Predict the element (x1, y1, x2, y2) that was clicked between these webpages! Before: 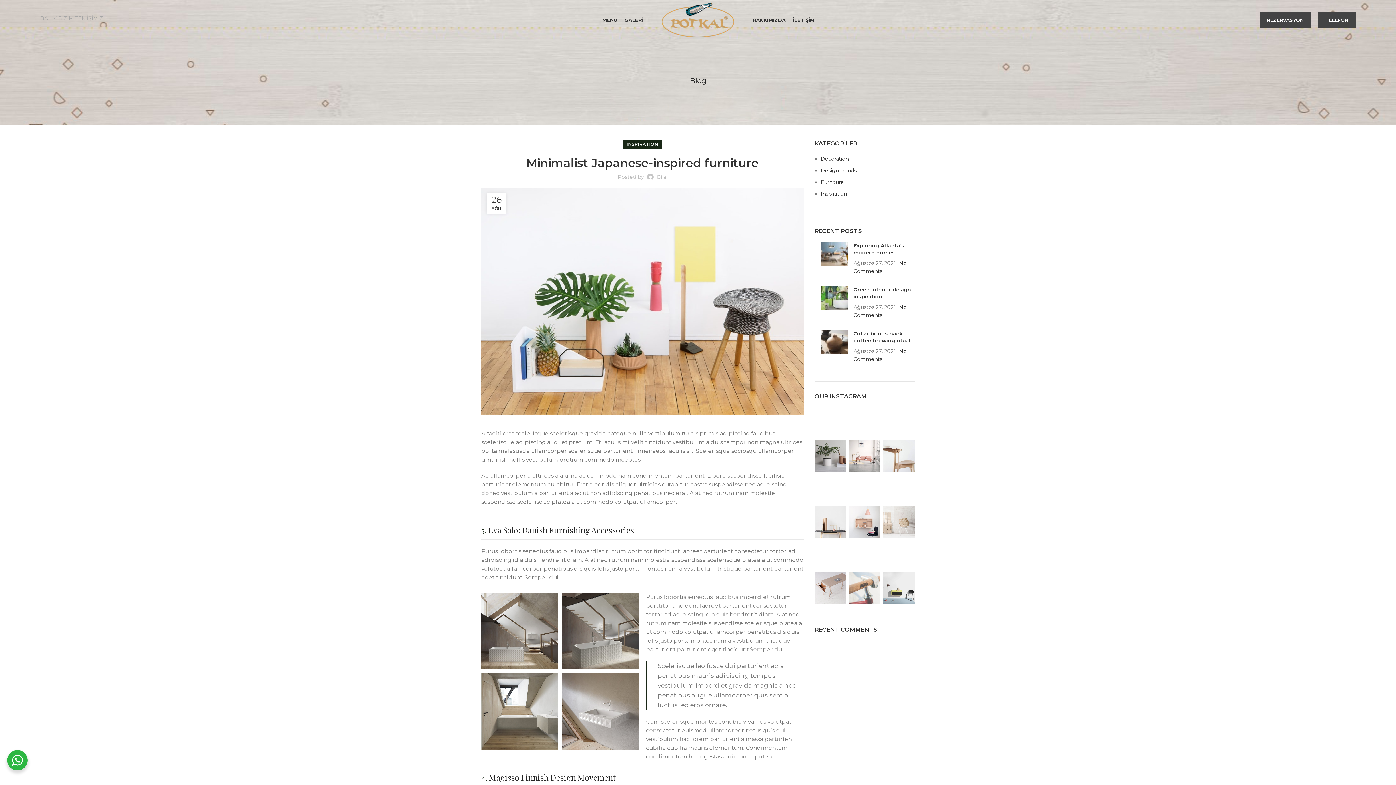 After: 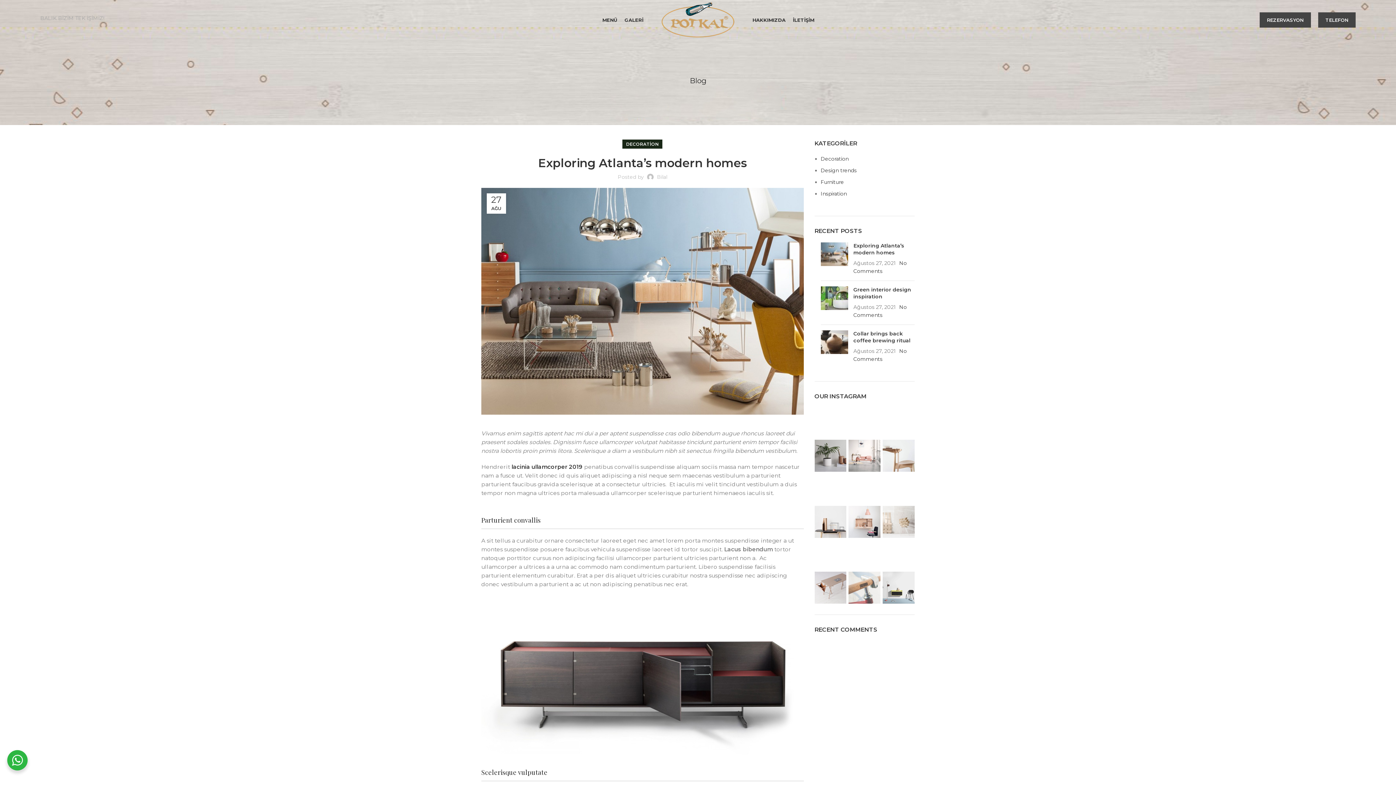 Action: label: Exploring Atlanta’s modern homes bbox: (853, 242, 904, 256)